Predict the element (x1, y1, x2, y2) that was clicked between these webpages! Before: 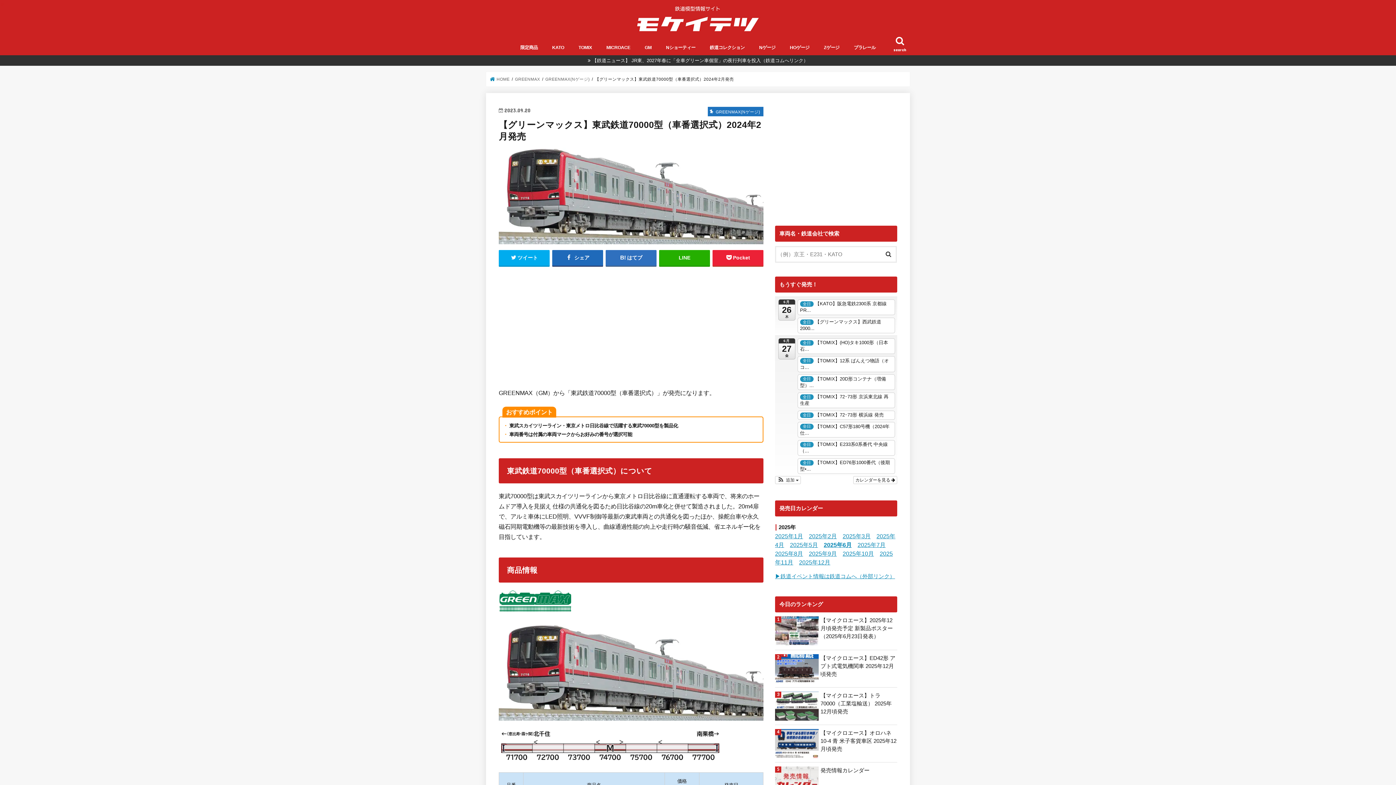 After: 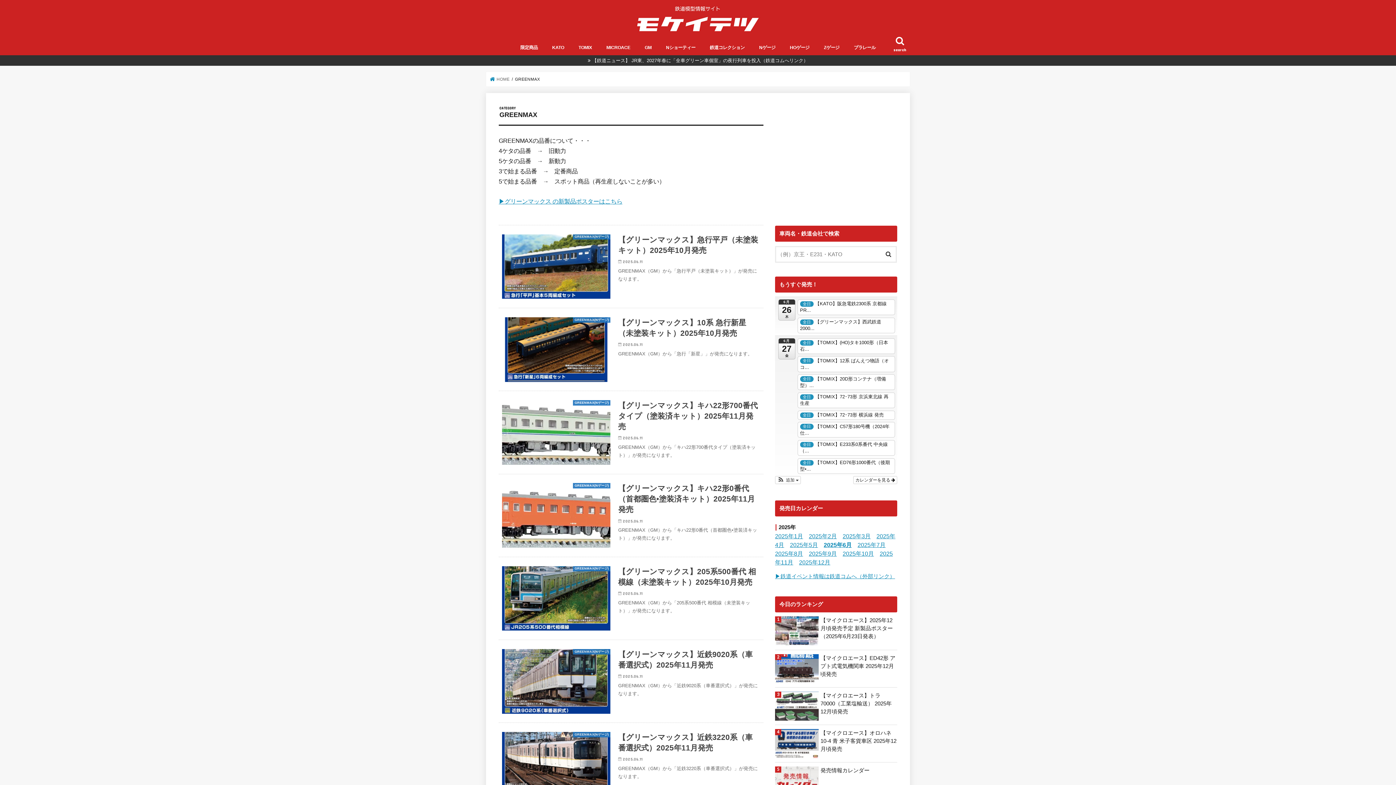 Action: bbox: (515, 77, 540, 81) label: GREENMAX